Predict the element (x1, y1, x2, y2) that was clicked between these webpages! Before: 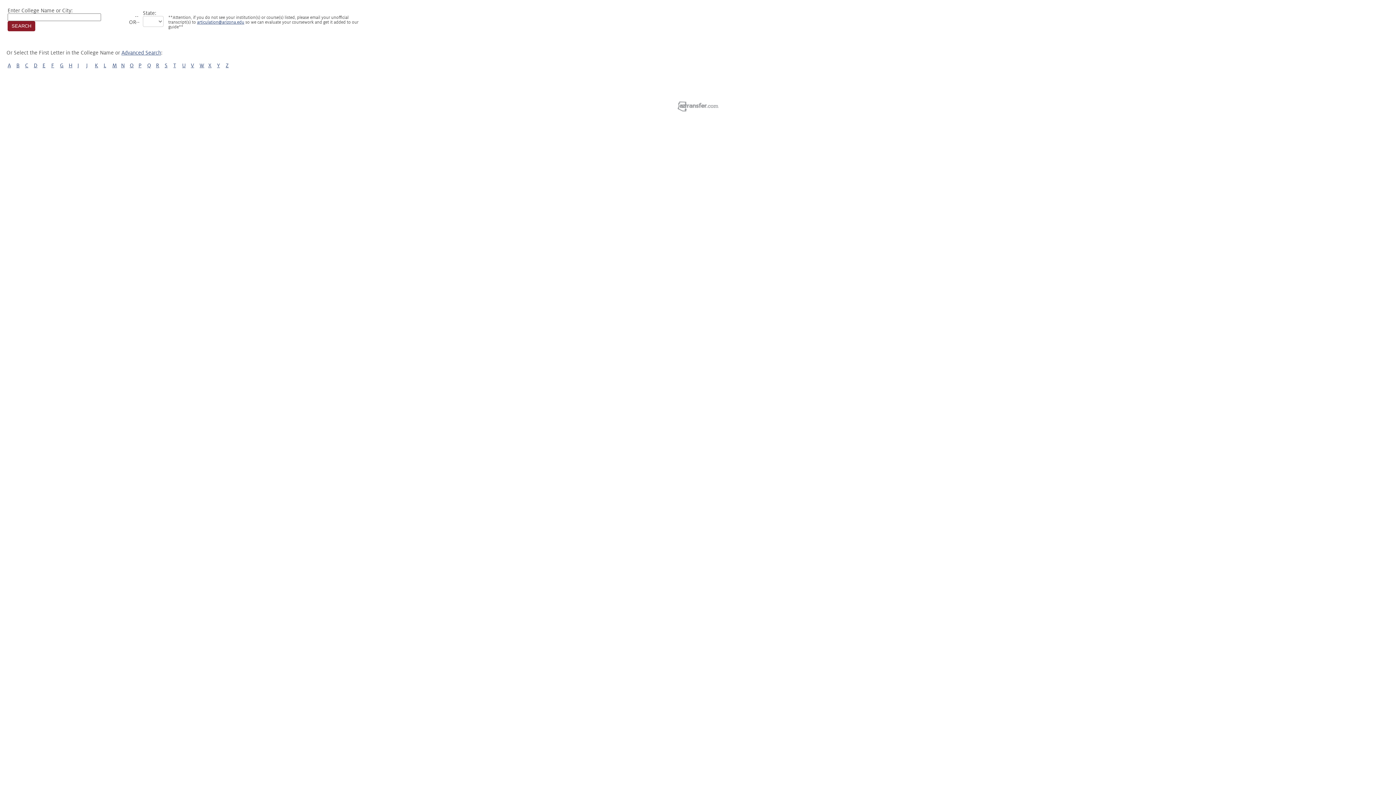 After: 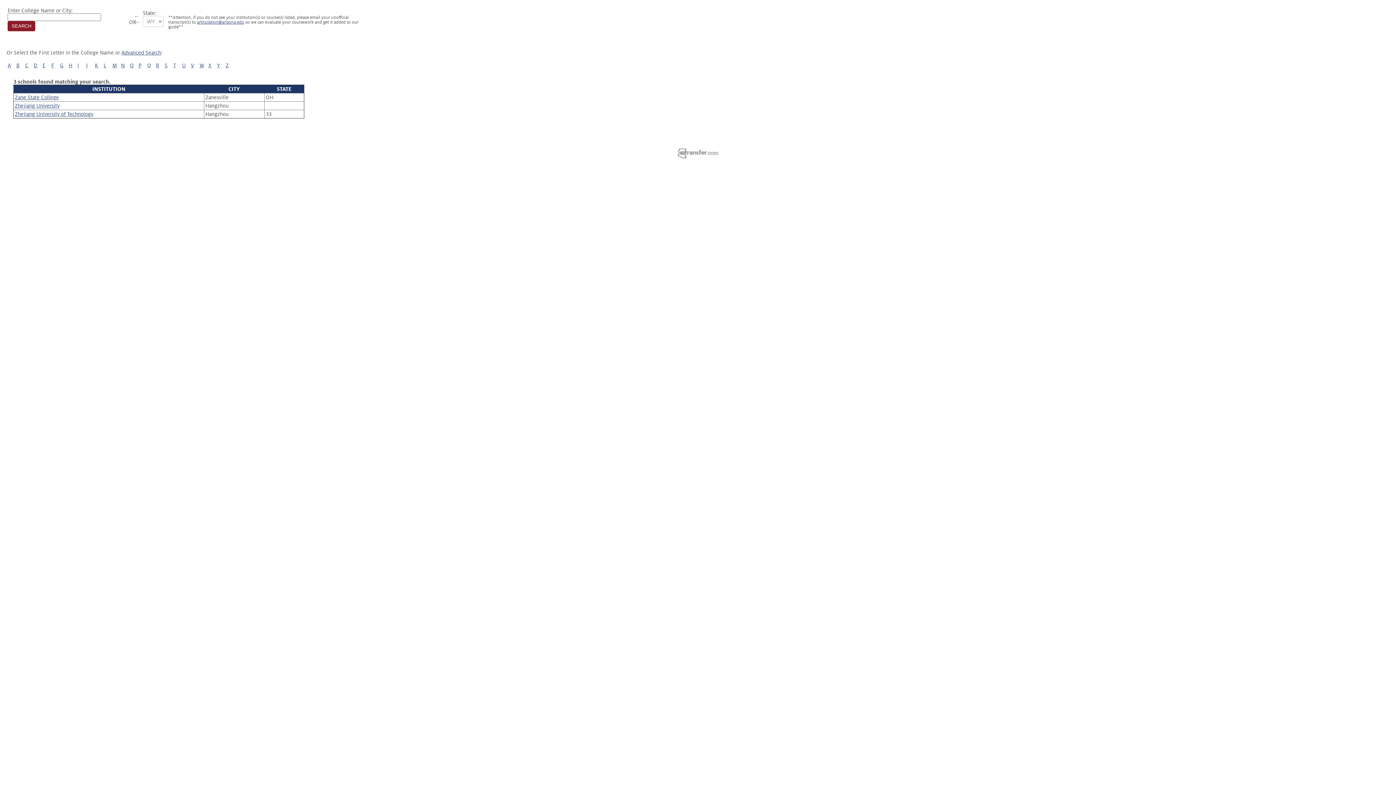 Action: bbox: (225, 62, 228, 68) label: Z